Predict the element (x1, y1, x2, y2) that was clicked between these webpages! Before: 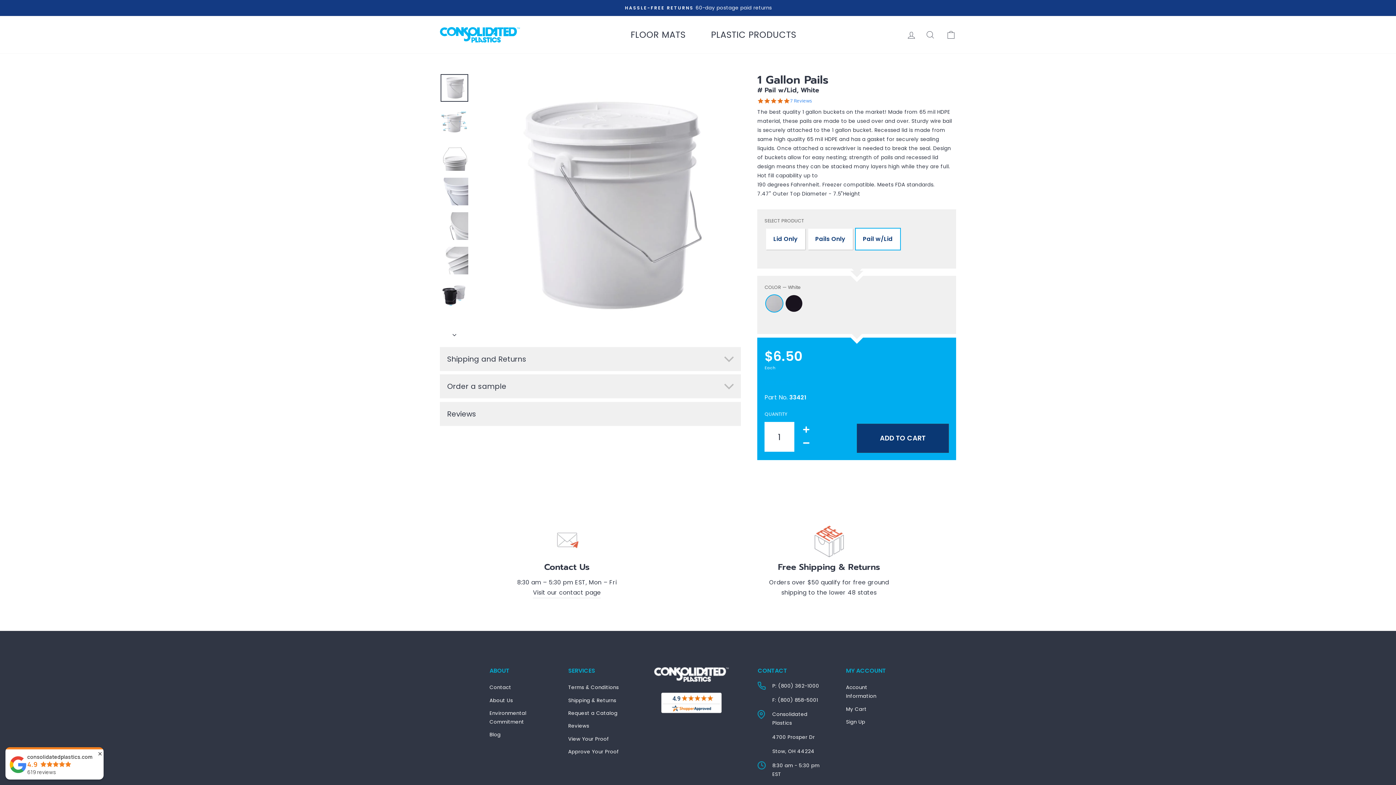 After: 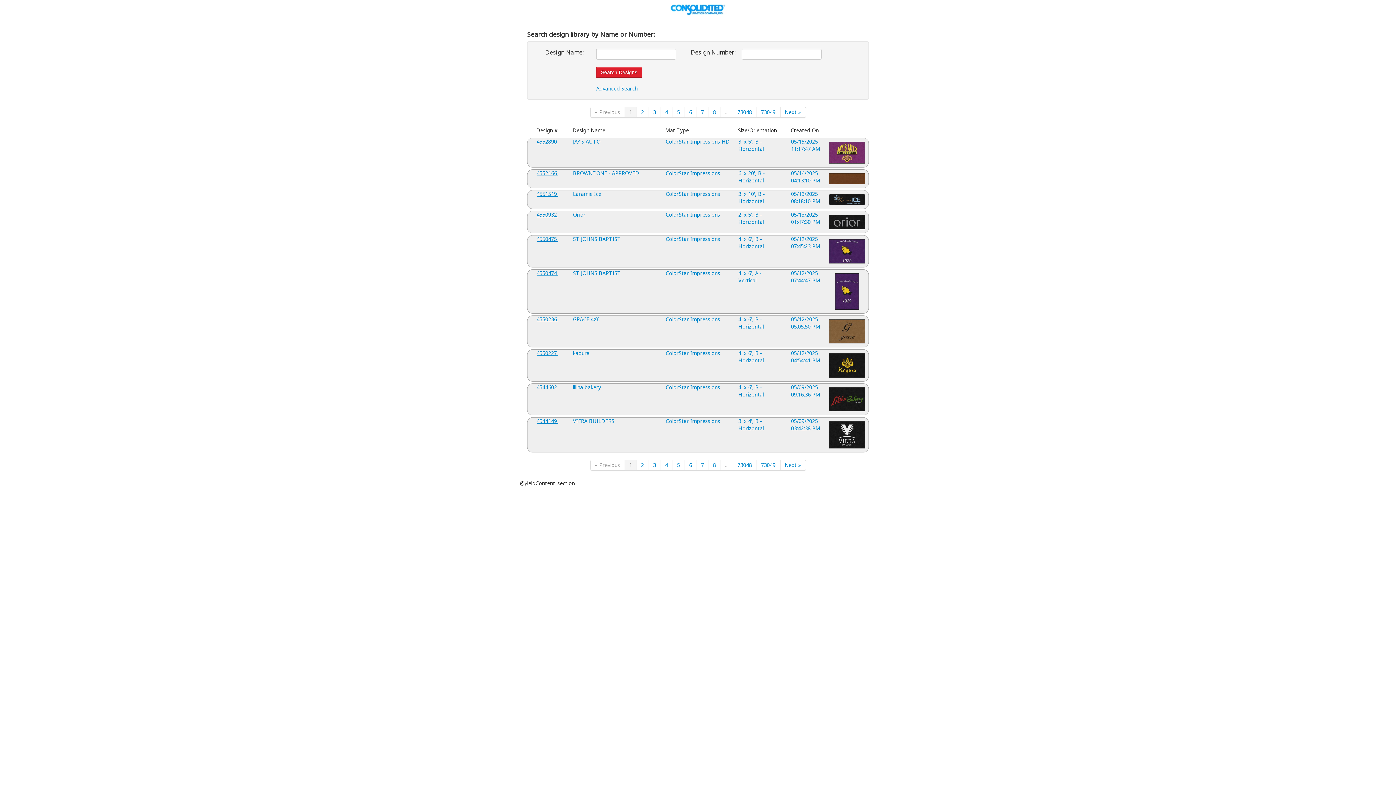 Action: label: View Your Proof bbox: (568, 733, 609, 745)